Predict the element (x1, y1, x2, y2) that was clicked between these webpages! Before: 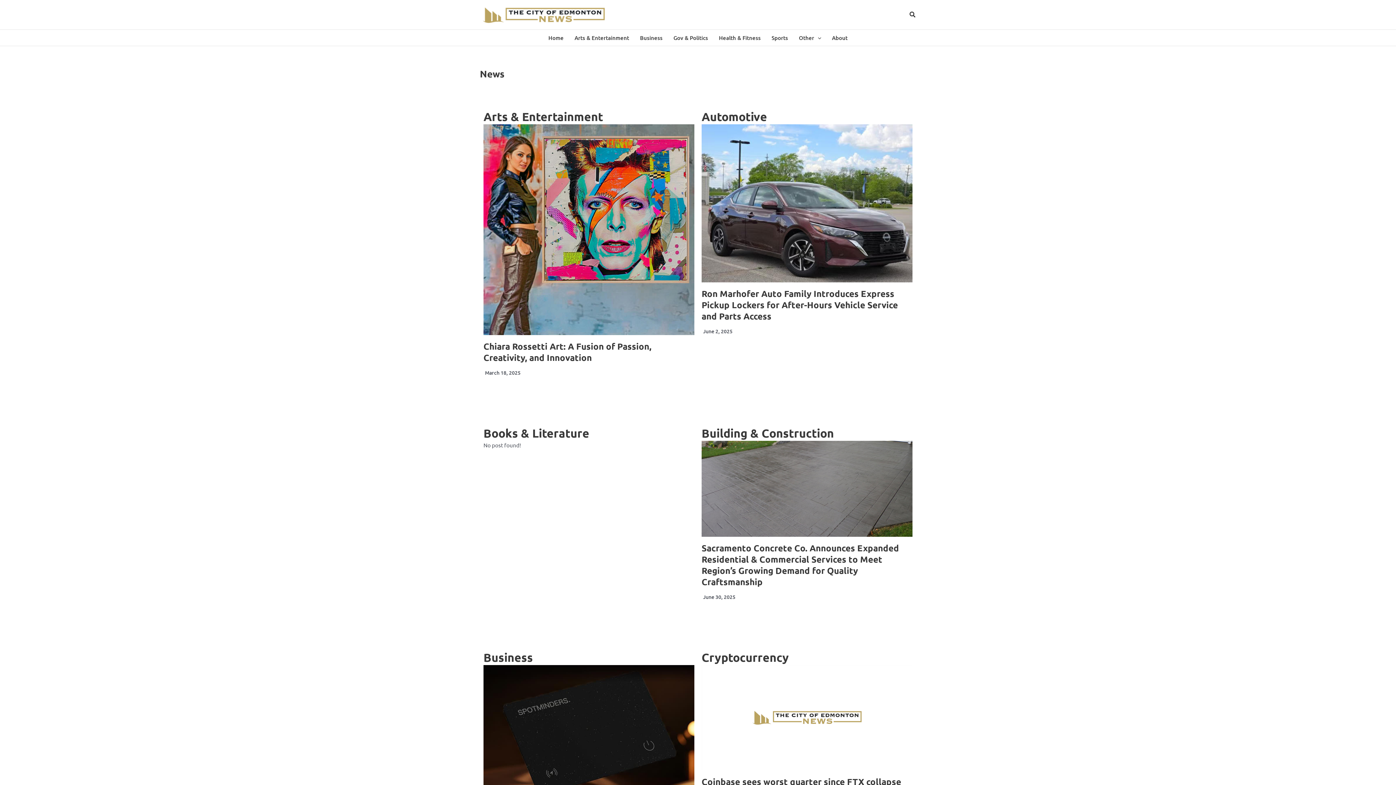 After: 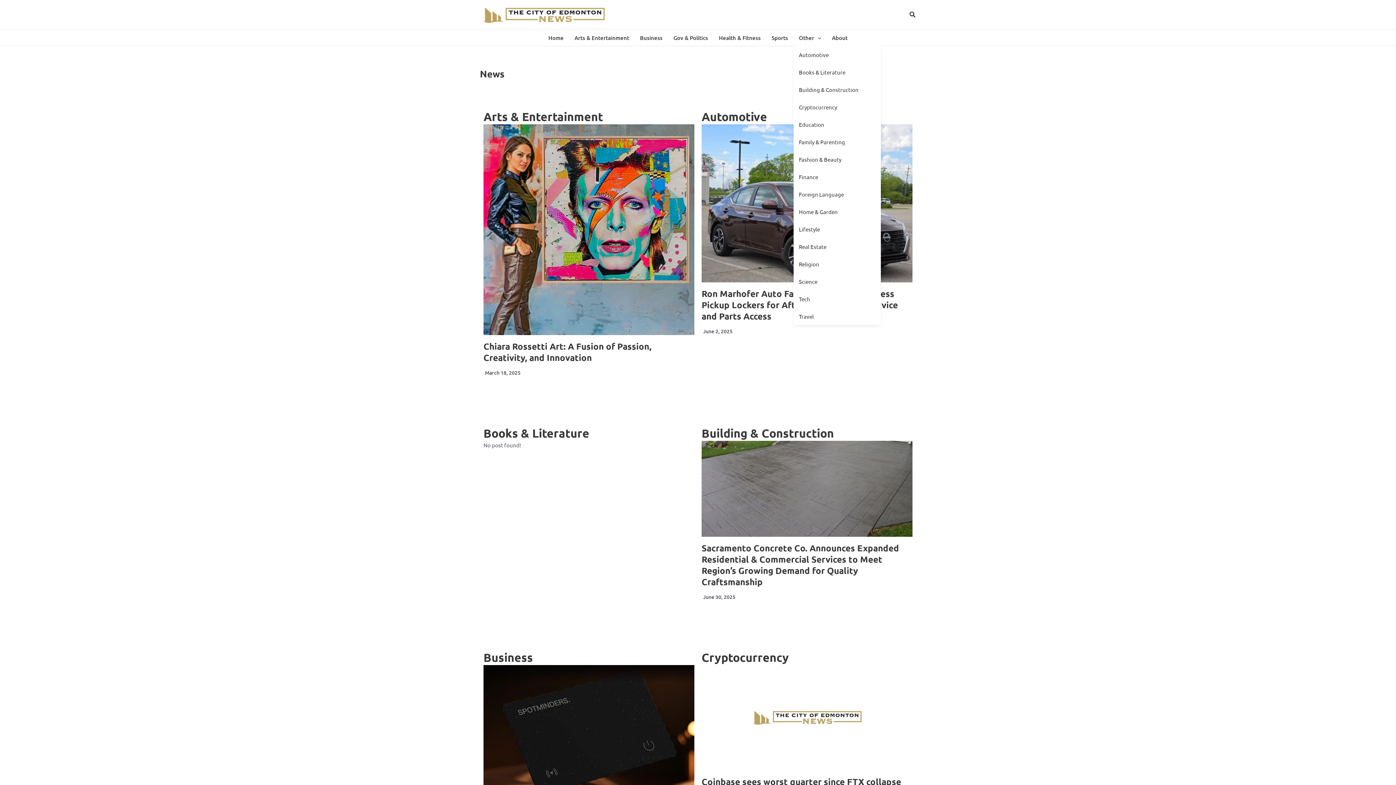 Action: bbox: (793, 29, 826, 45) label: Other